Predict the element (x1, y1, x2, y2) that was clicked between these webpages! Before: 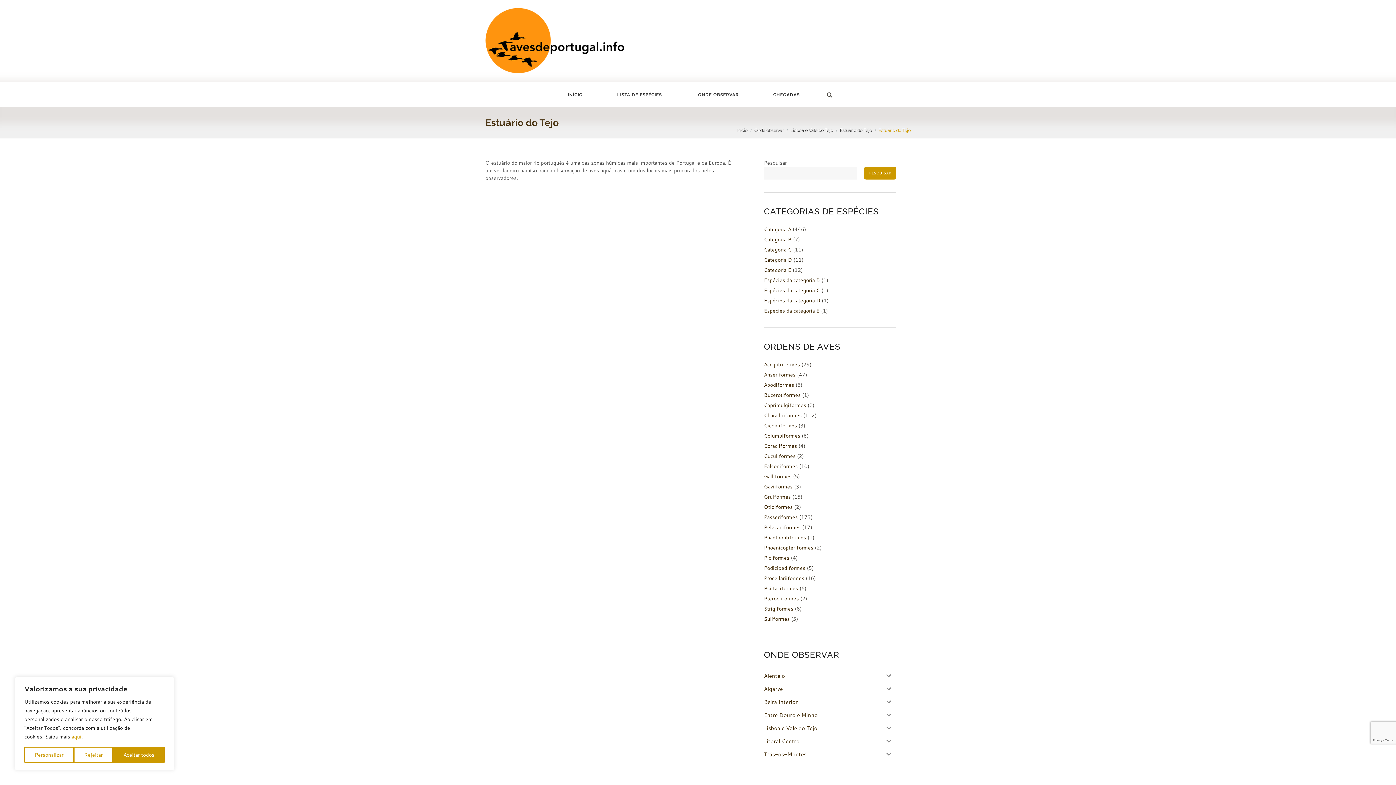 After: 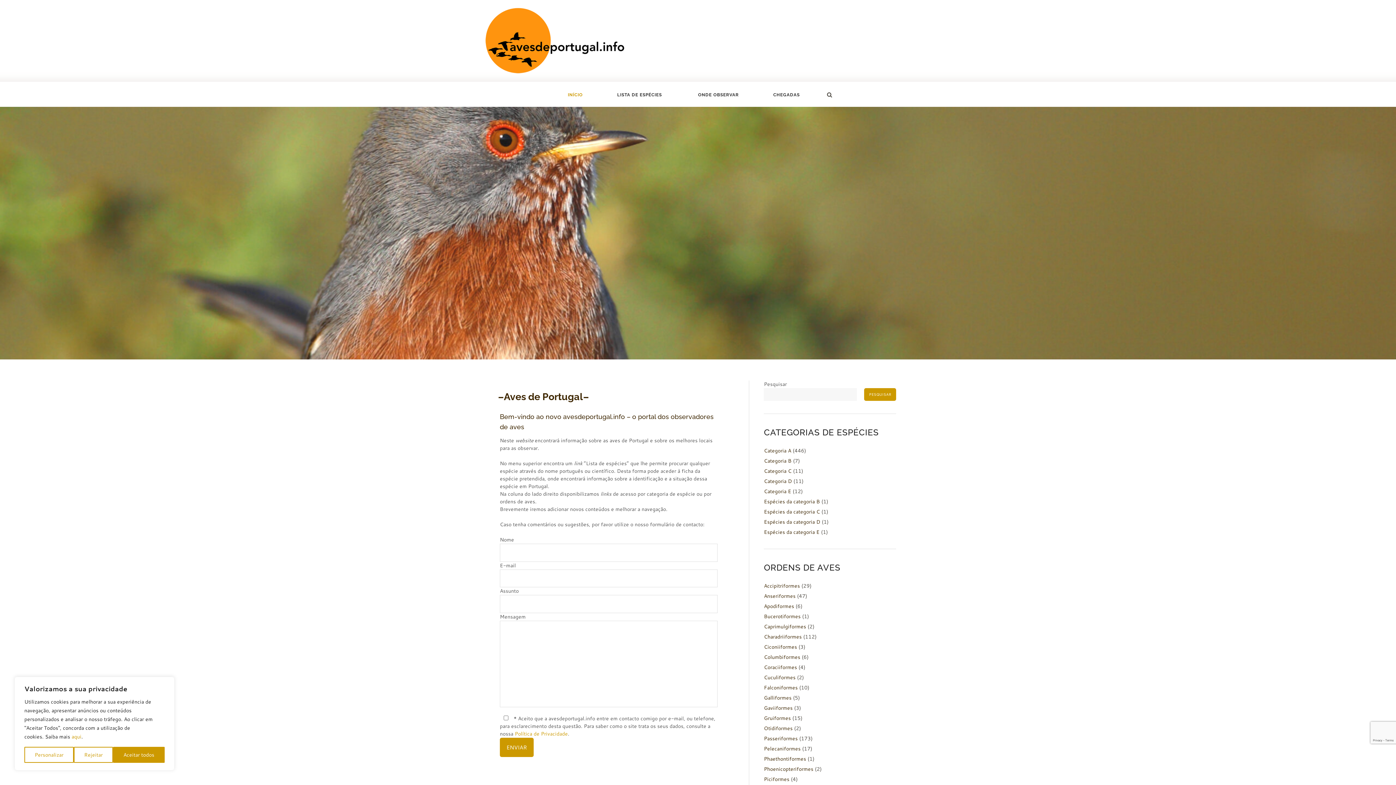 Action: label: 
 bbox: (485, 8, 625, 77)